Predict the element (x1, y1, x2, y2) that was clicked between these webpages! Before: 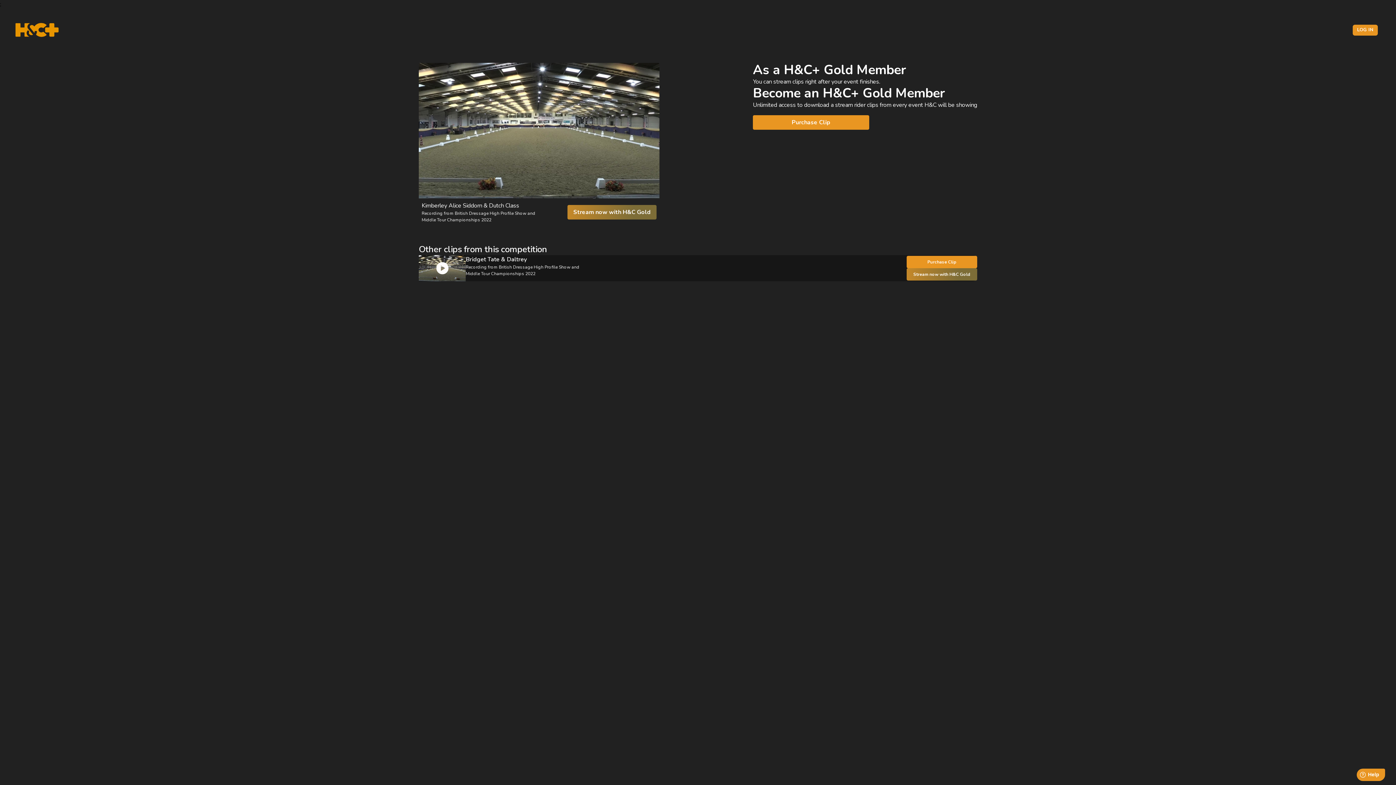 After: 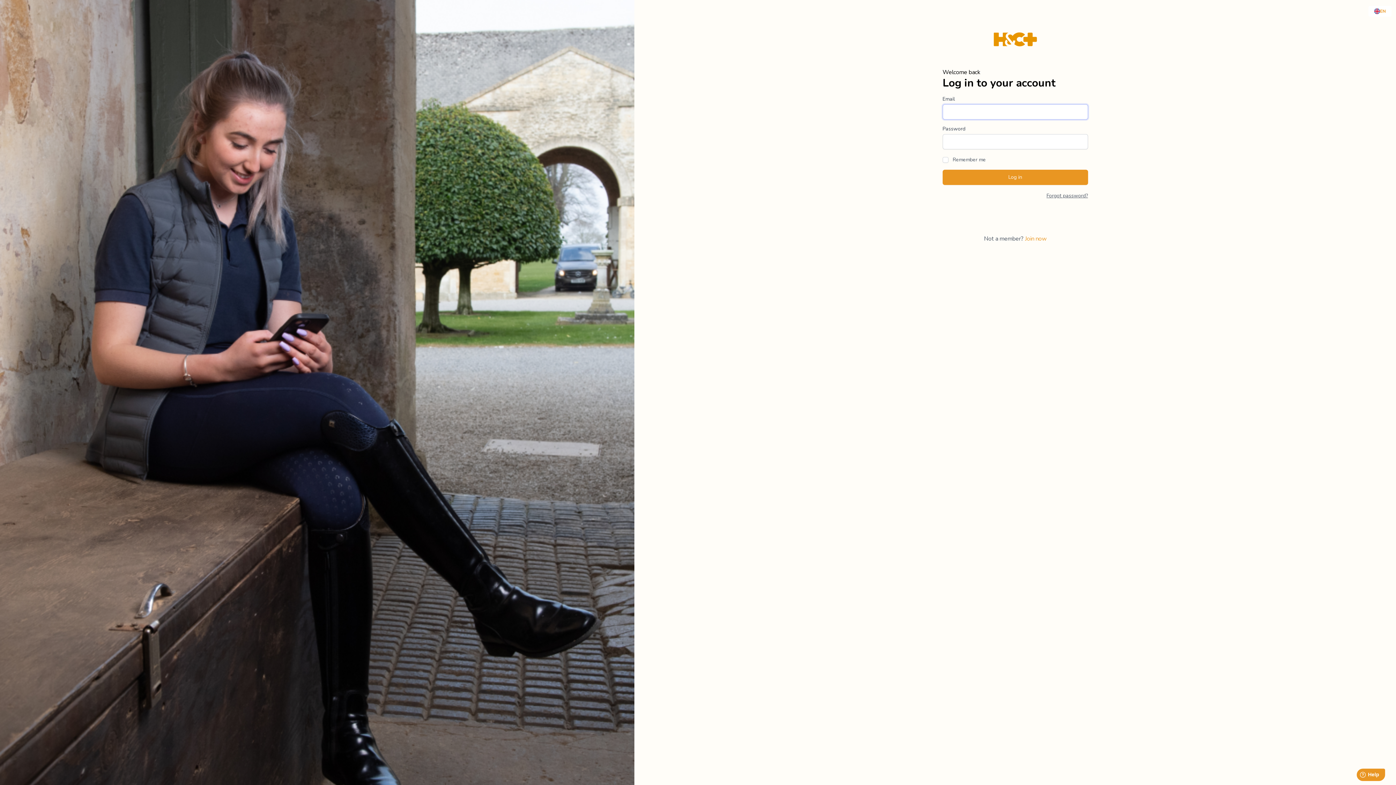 Action: bbox: (1353, 24, 1378, 35) label: LOG IN